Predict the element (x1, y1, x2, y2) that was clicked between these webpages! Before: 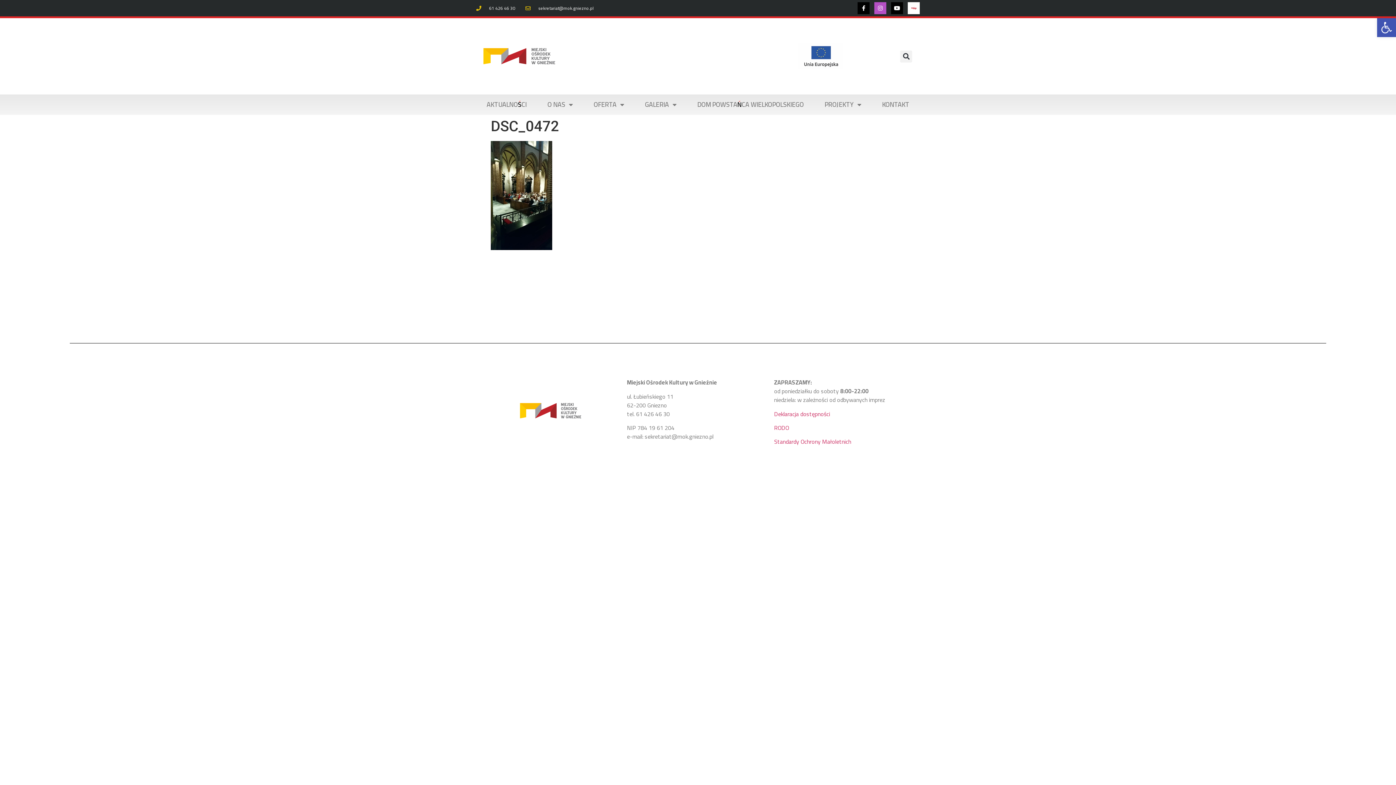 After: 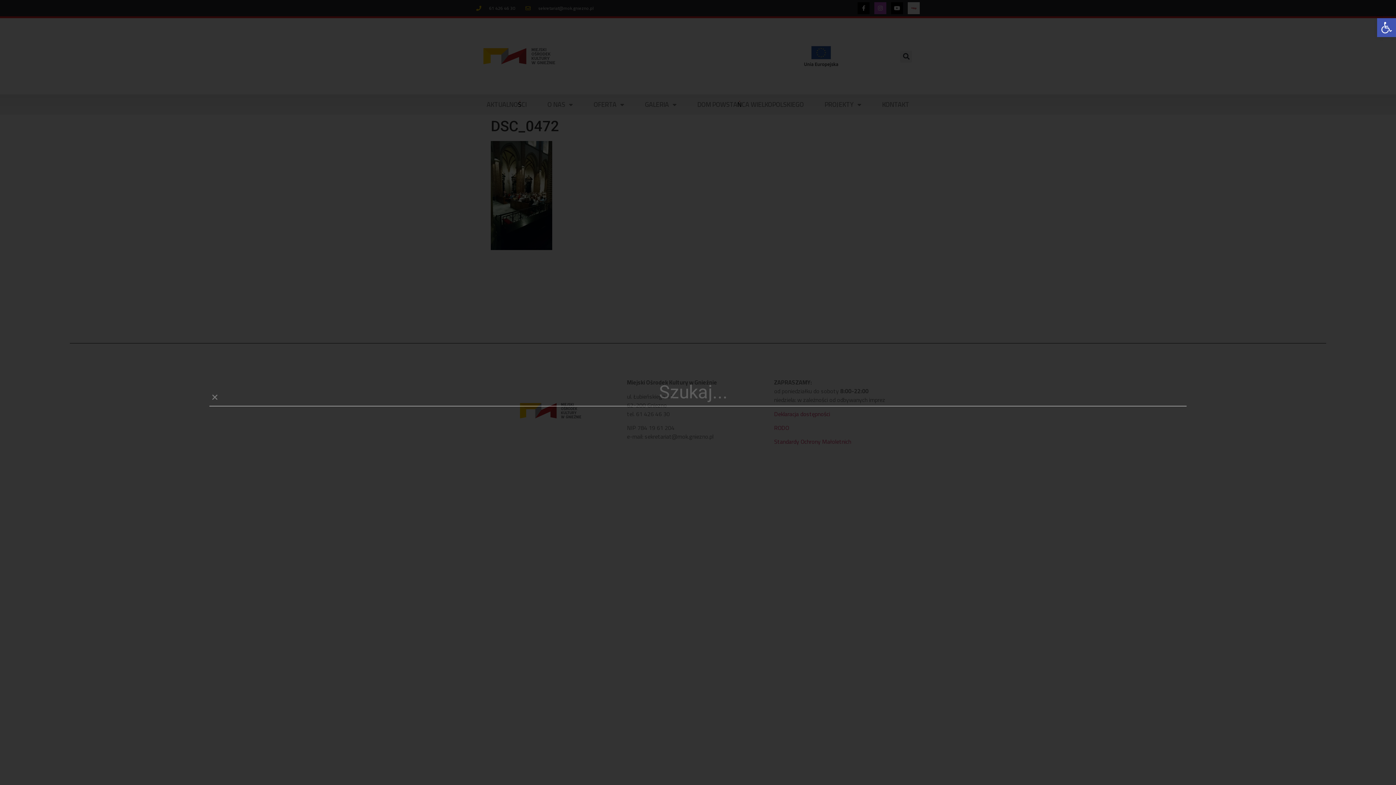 Action: bbox: (900, 50, 912, 62) label: Szukaj